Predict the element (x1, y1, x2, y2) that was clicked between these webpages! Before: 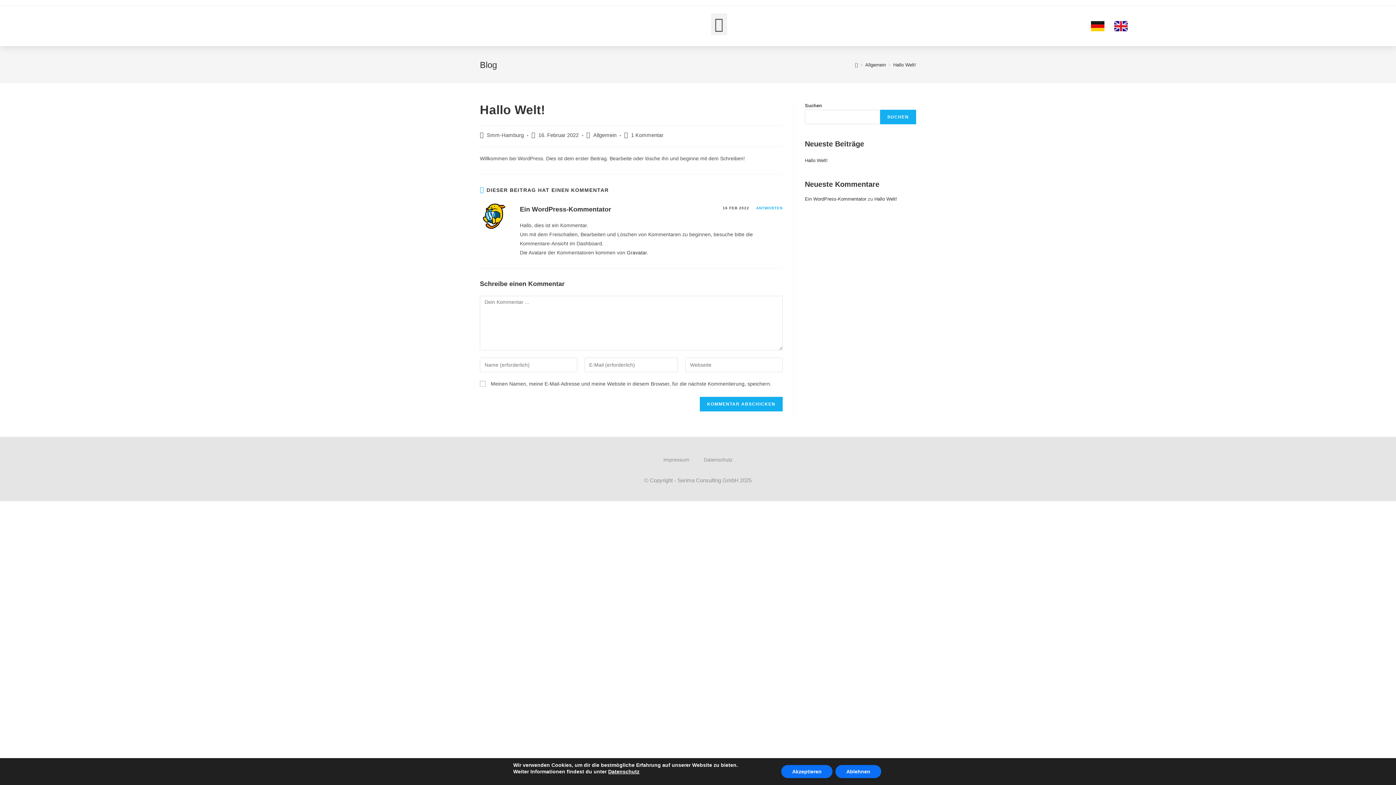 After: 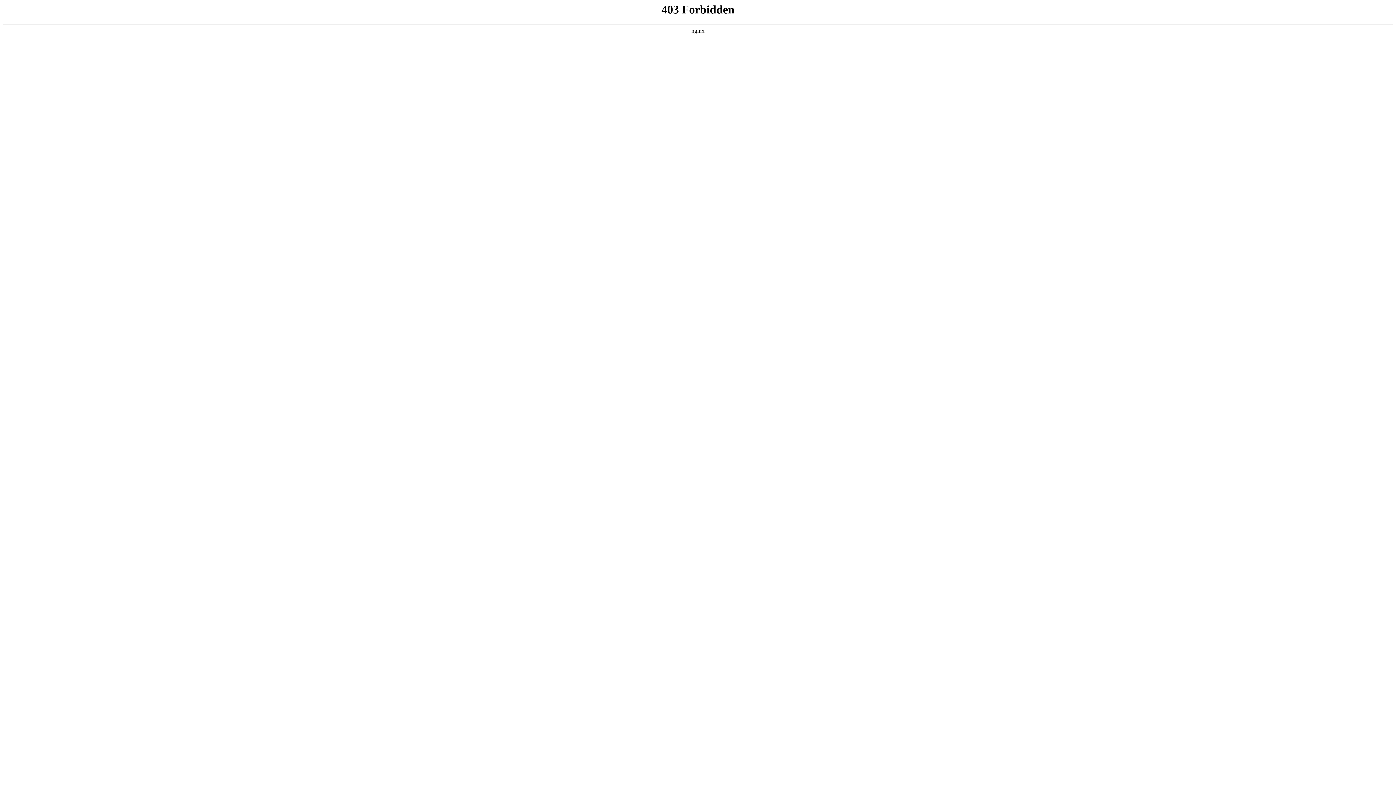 Action: label: Ein WordPress-Kommentator bbox: (520, 205, 611, 213)